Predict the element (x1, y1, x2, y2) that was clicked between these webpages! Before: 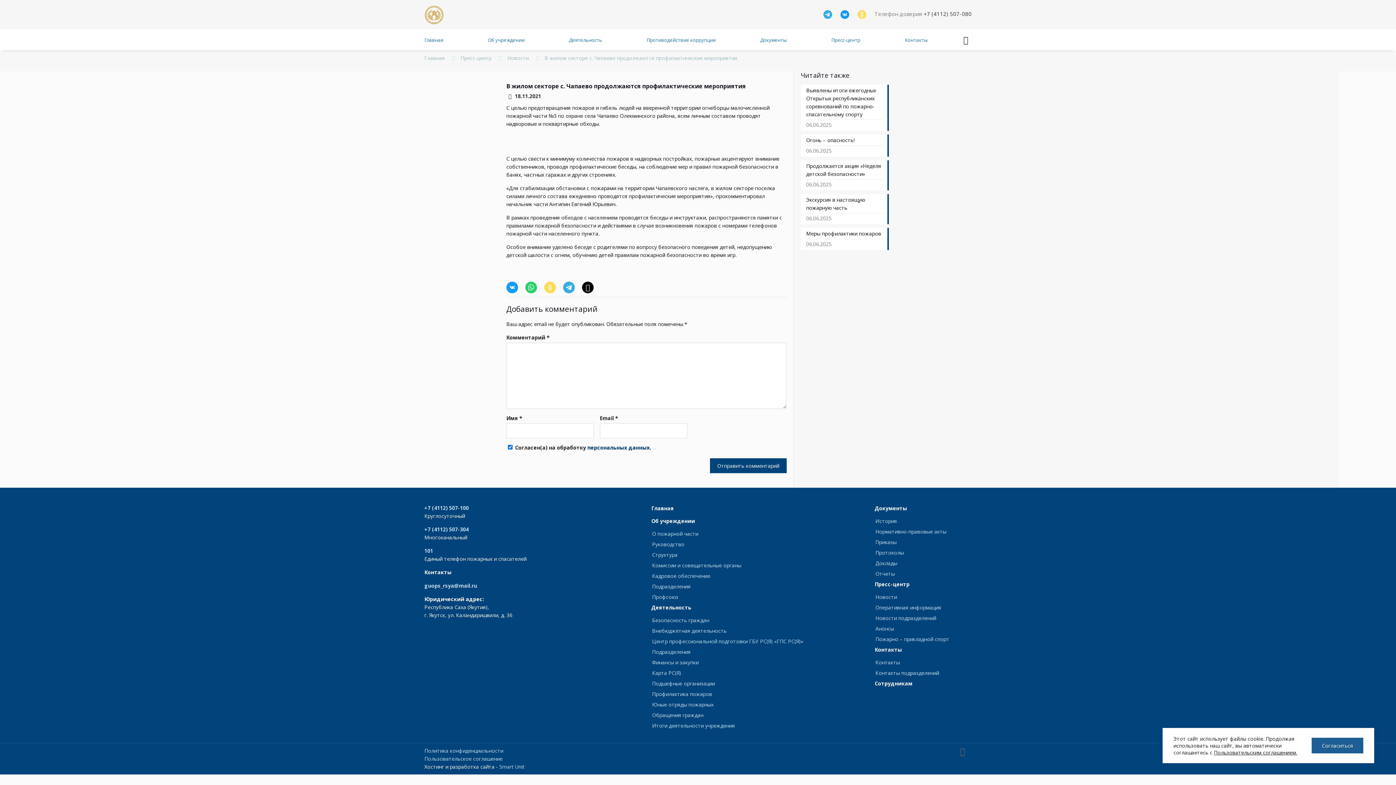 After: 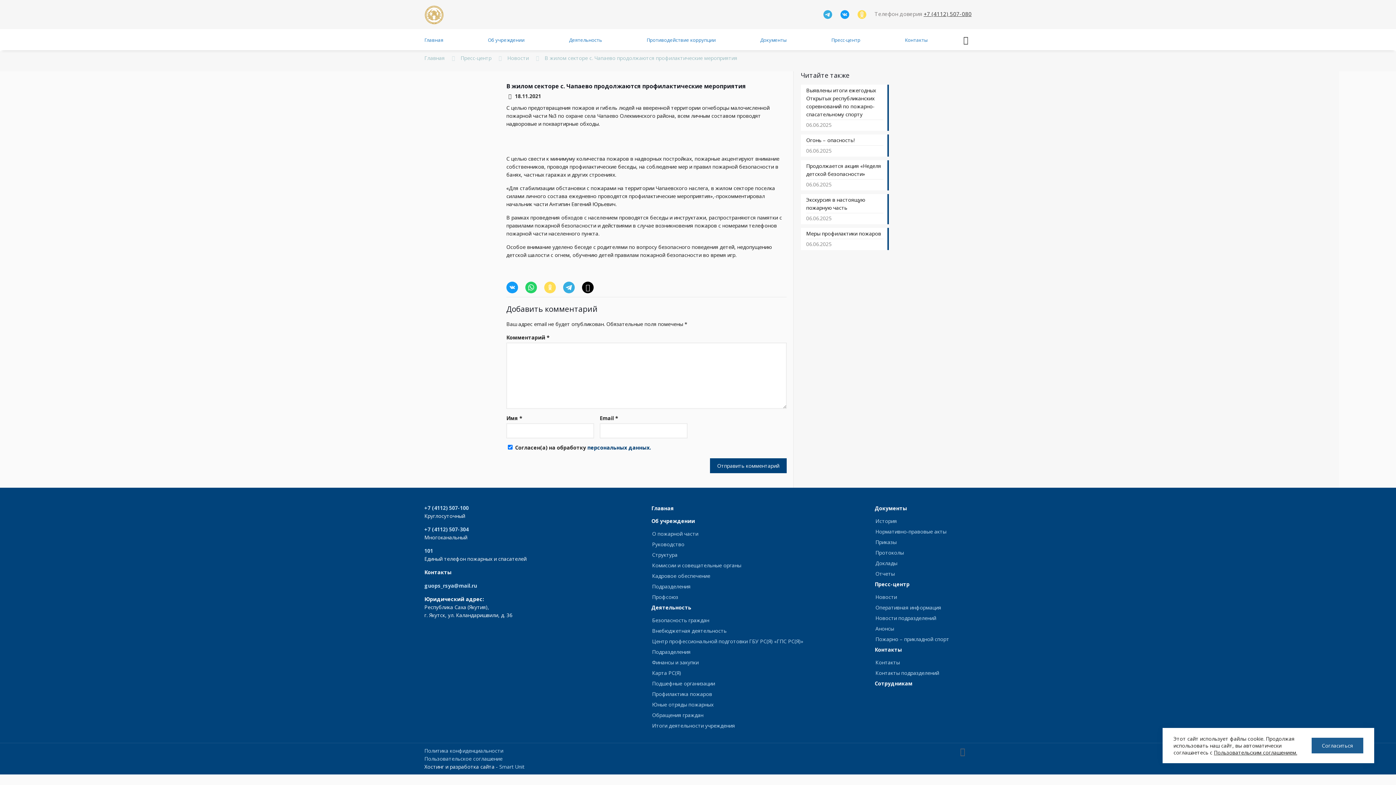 Action: bbox: (923, 10, 971, 17) label: +7 (4112) 507-080